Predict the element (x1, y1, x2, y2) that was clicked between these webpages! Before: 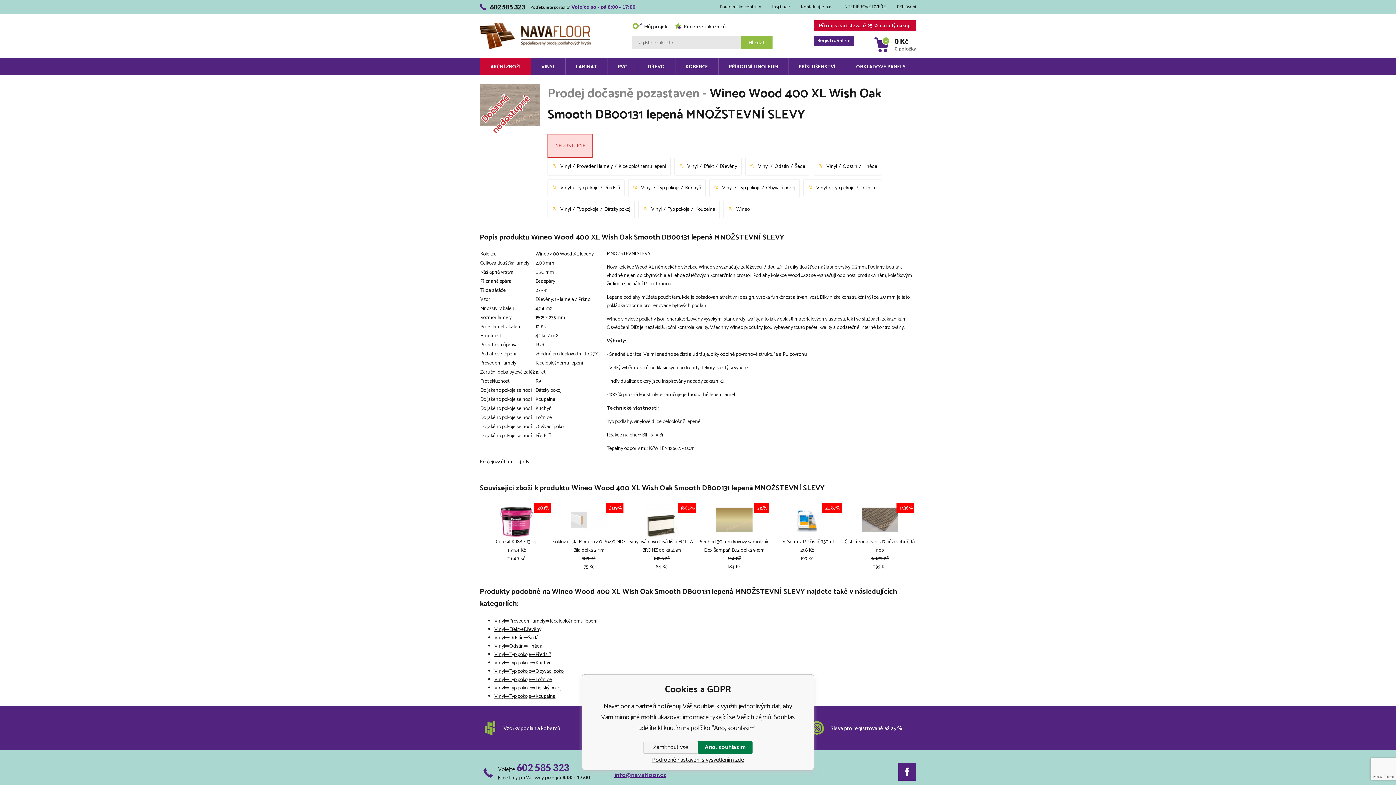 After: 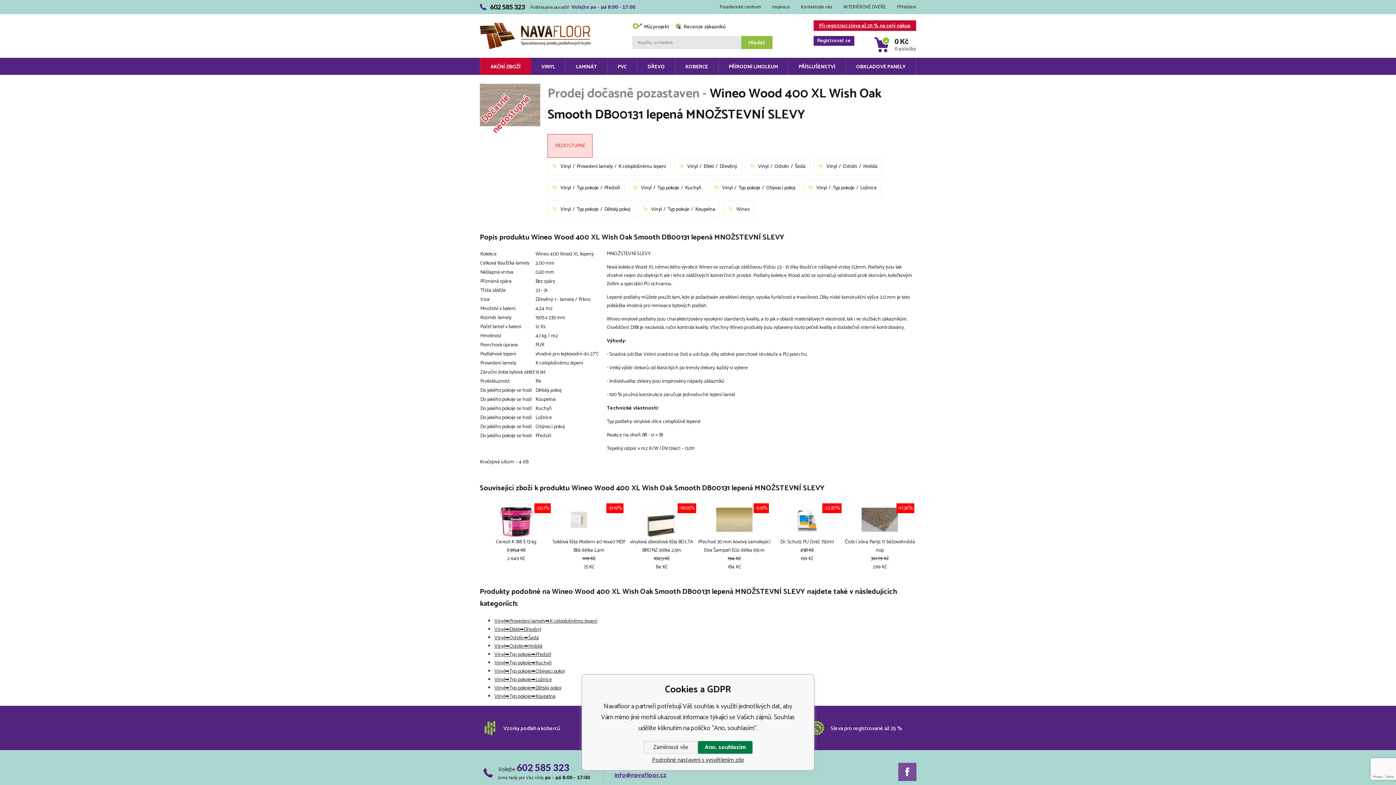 Action: bbox: (898, 763, 916, 781)